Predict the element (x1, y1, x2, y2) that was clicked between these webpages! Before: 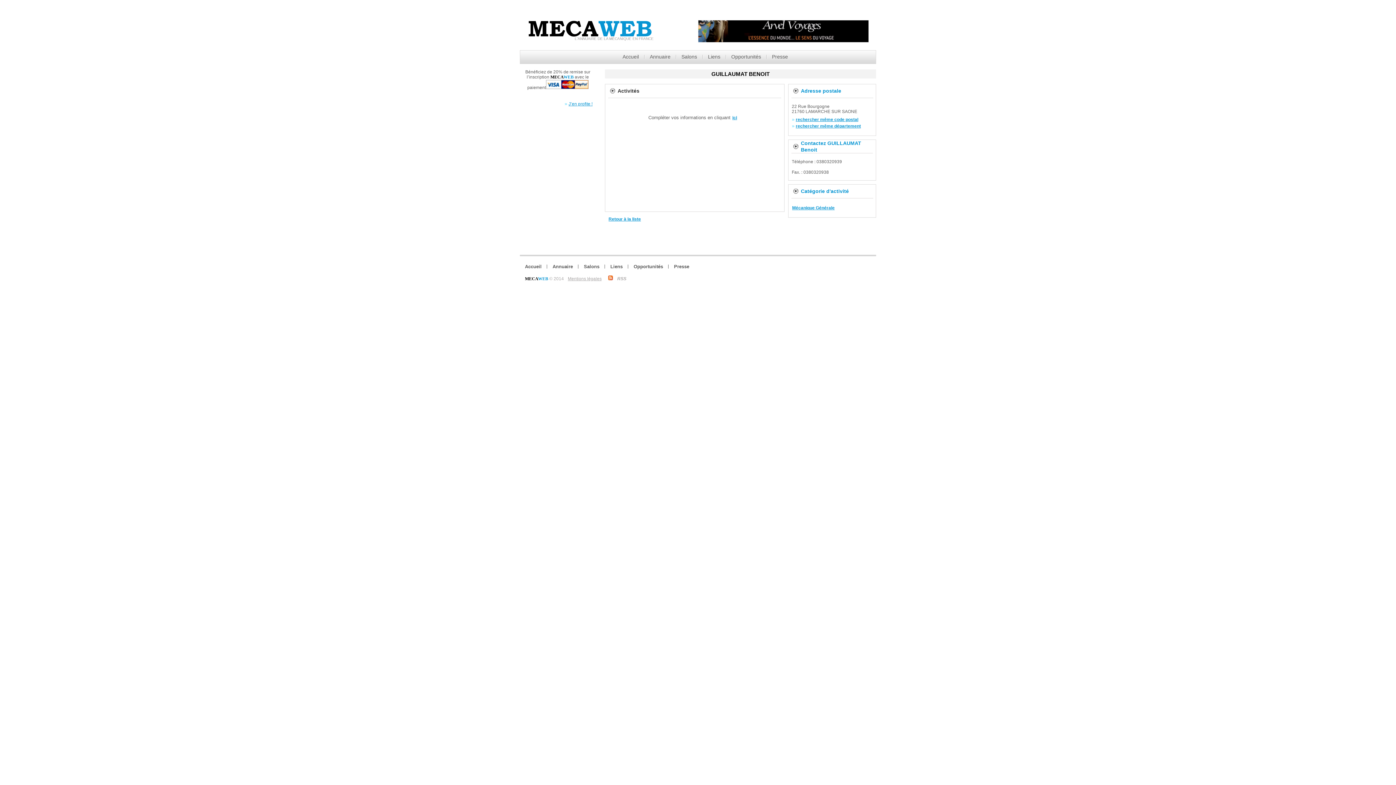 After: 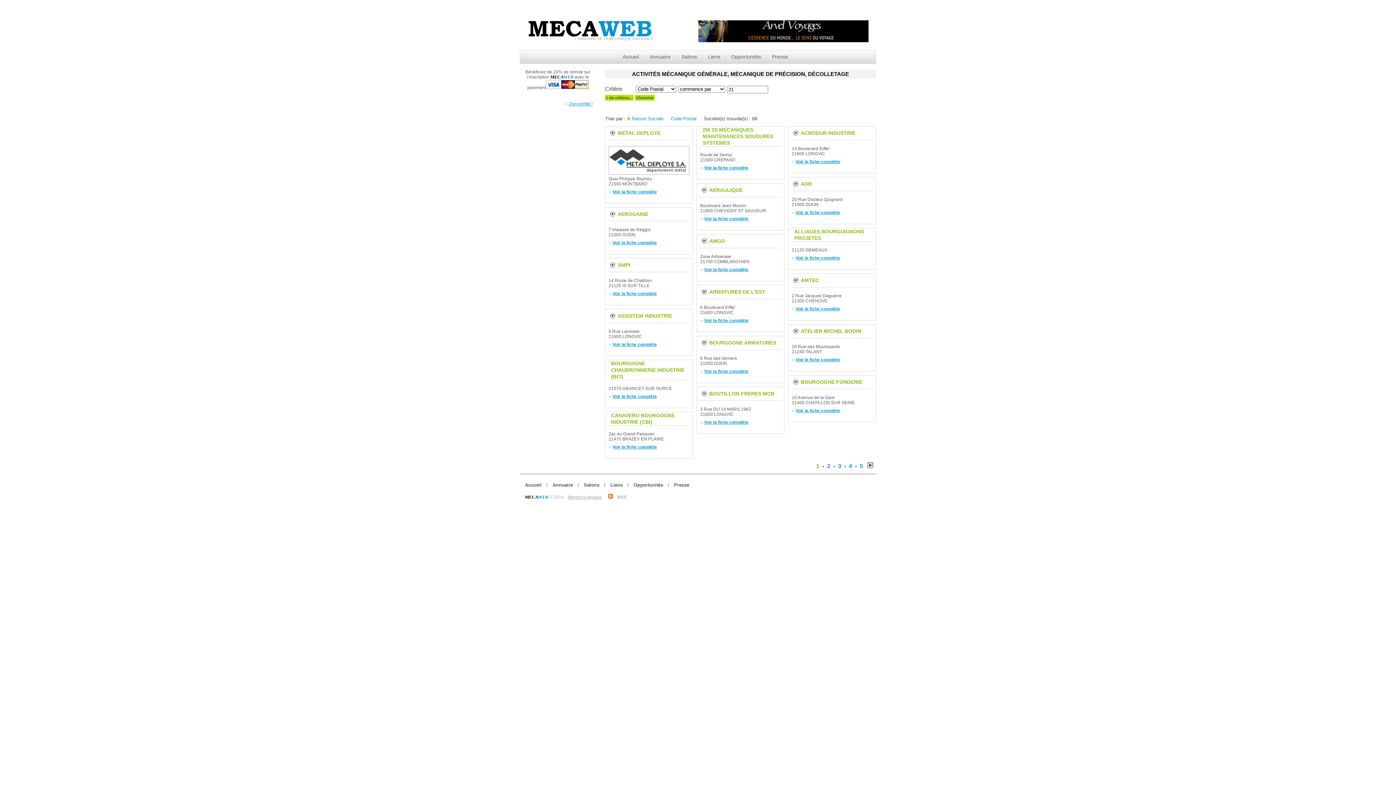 Action: label: rechercher même département bbox: (792, 123, 861, 128)